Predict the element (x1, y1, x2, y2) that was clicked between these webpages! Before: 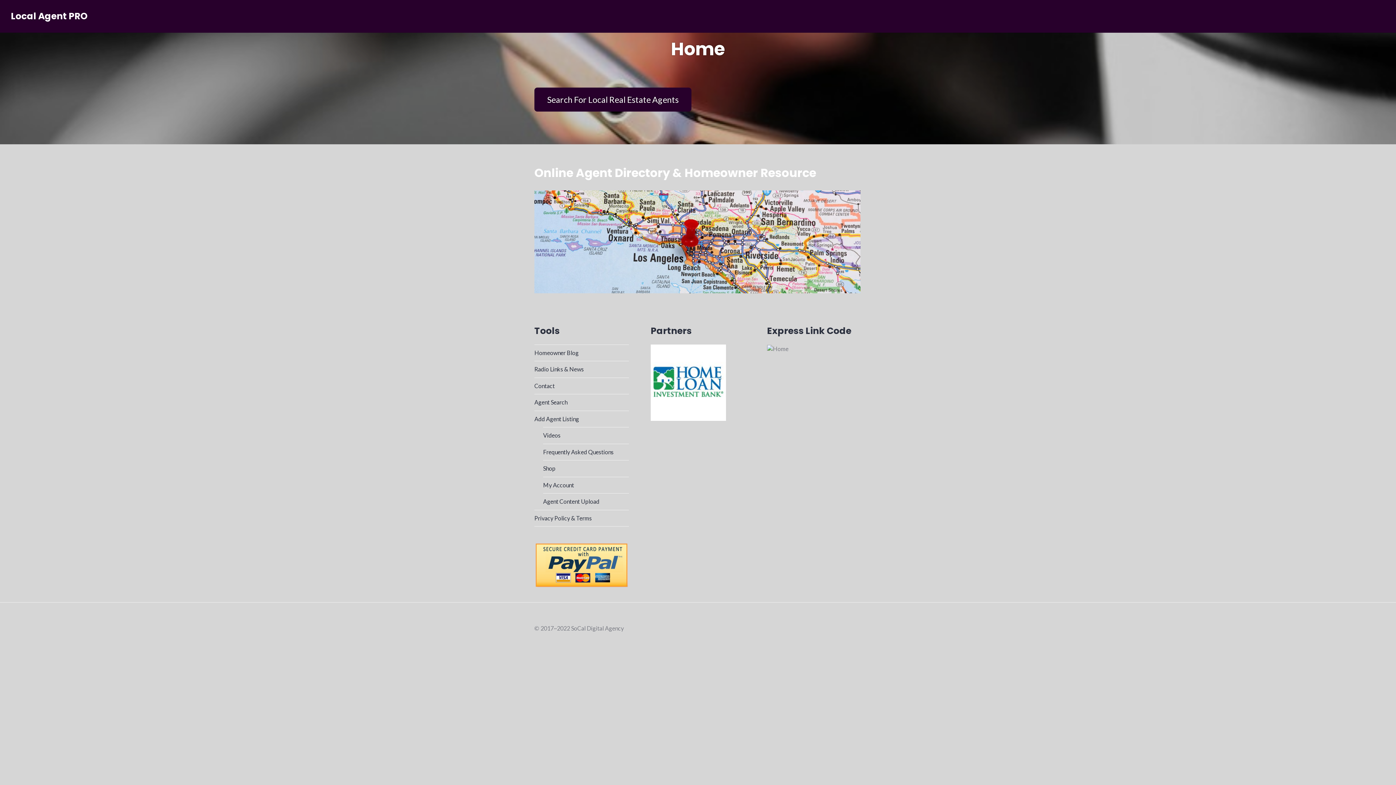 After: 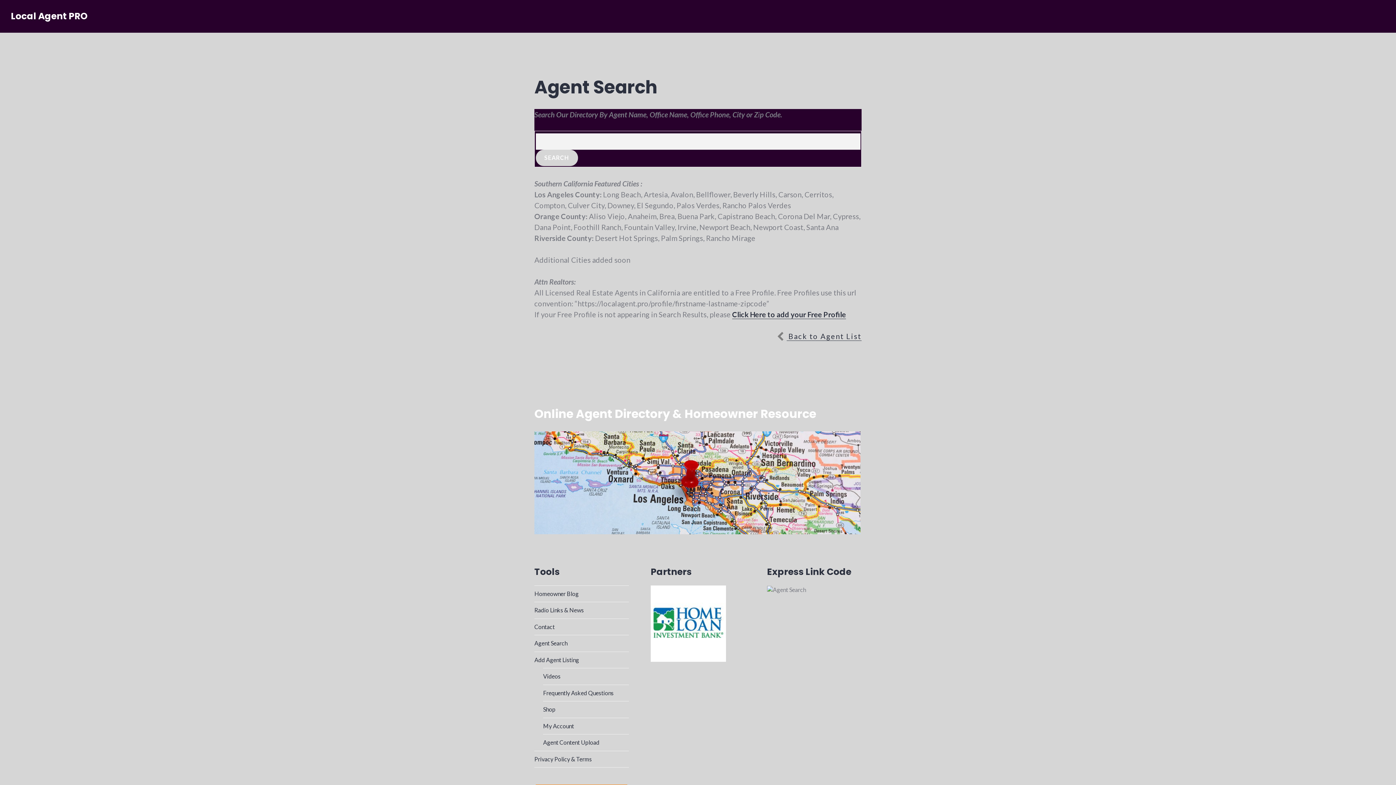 Action: bbox: (534, 87, 691, 111) label: Search For Local Real Estate Agents